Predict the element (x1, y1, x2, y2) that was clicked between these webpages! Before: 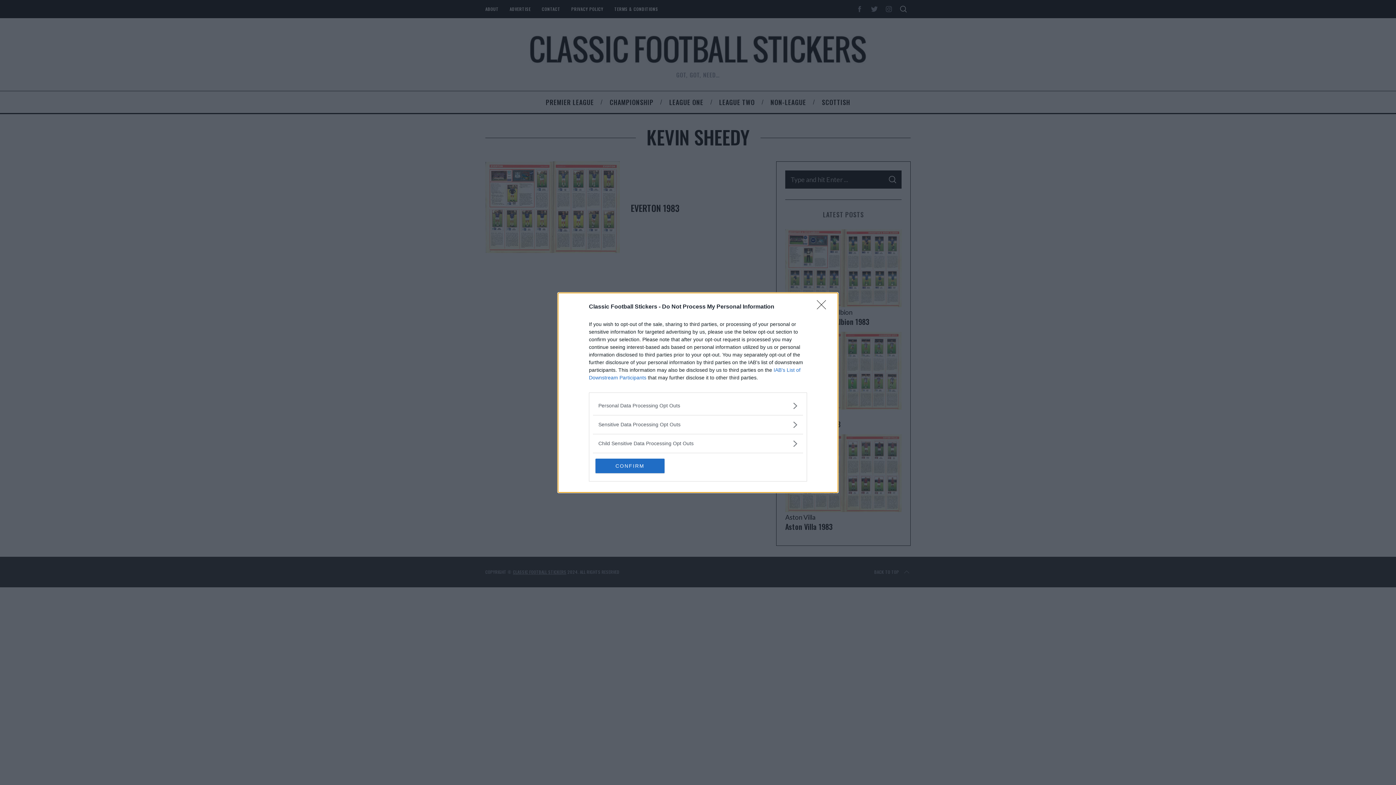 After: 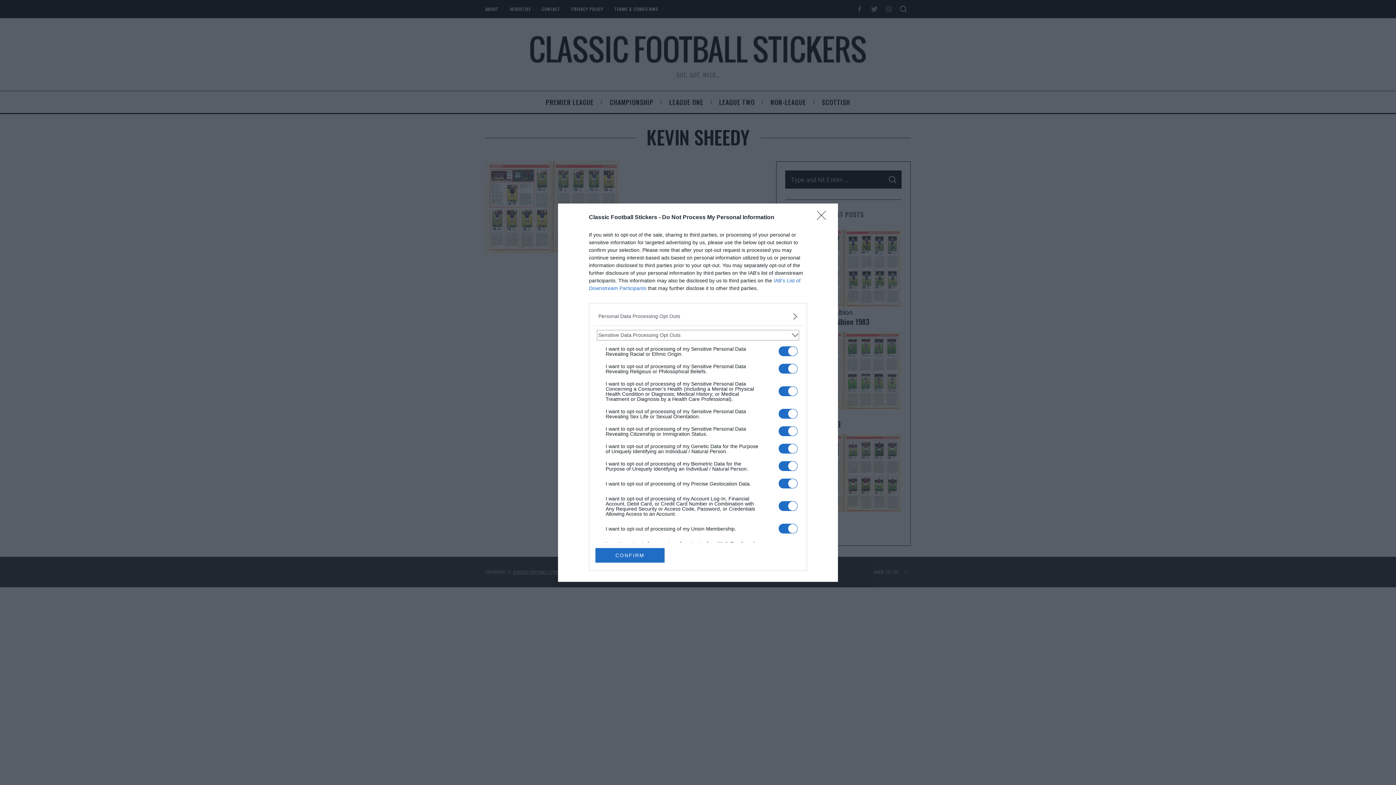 Action: bbox: (598, 420, 797, 428) label: Sensitive-Data-Opt-Outs